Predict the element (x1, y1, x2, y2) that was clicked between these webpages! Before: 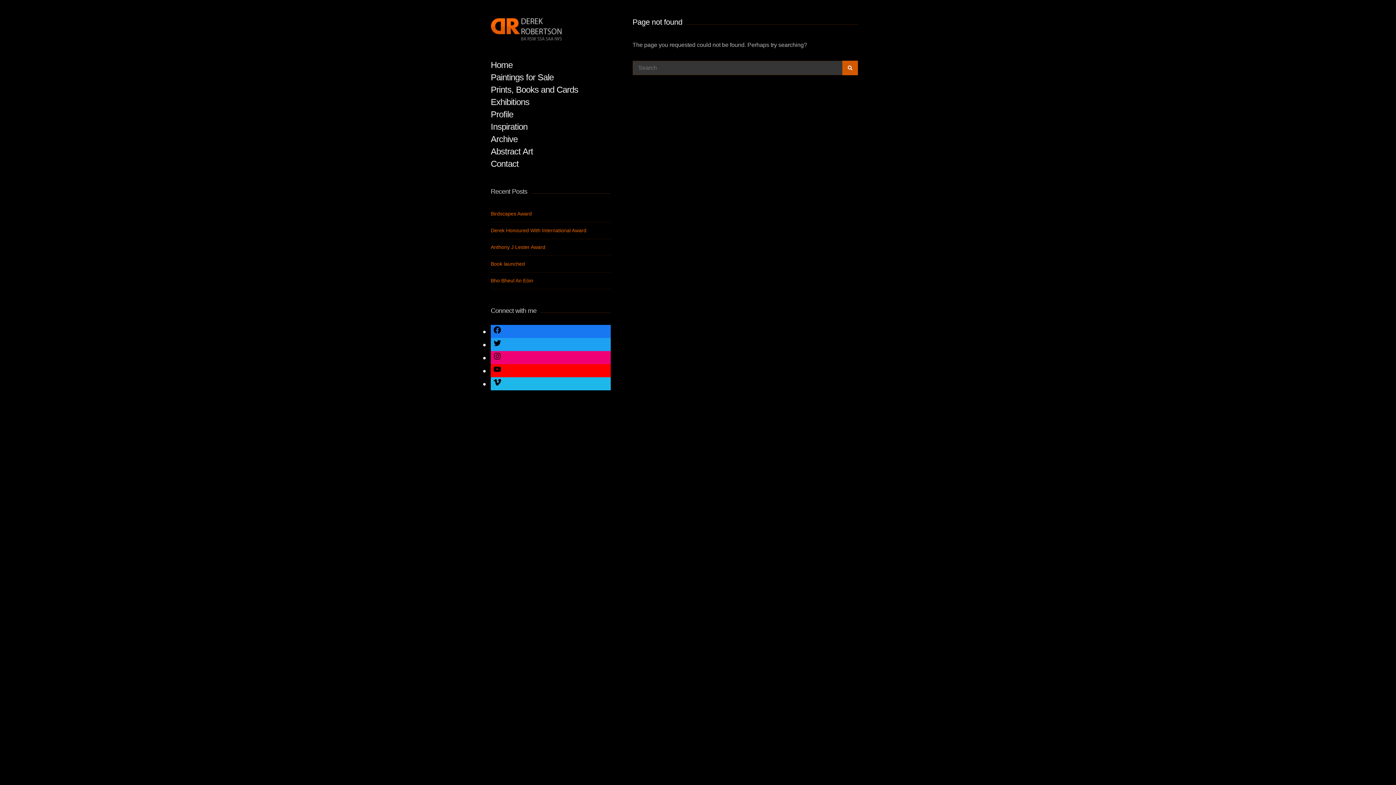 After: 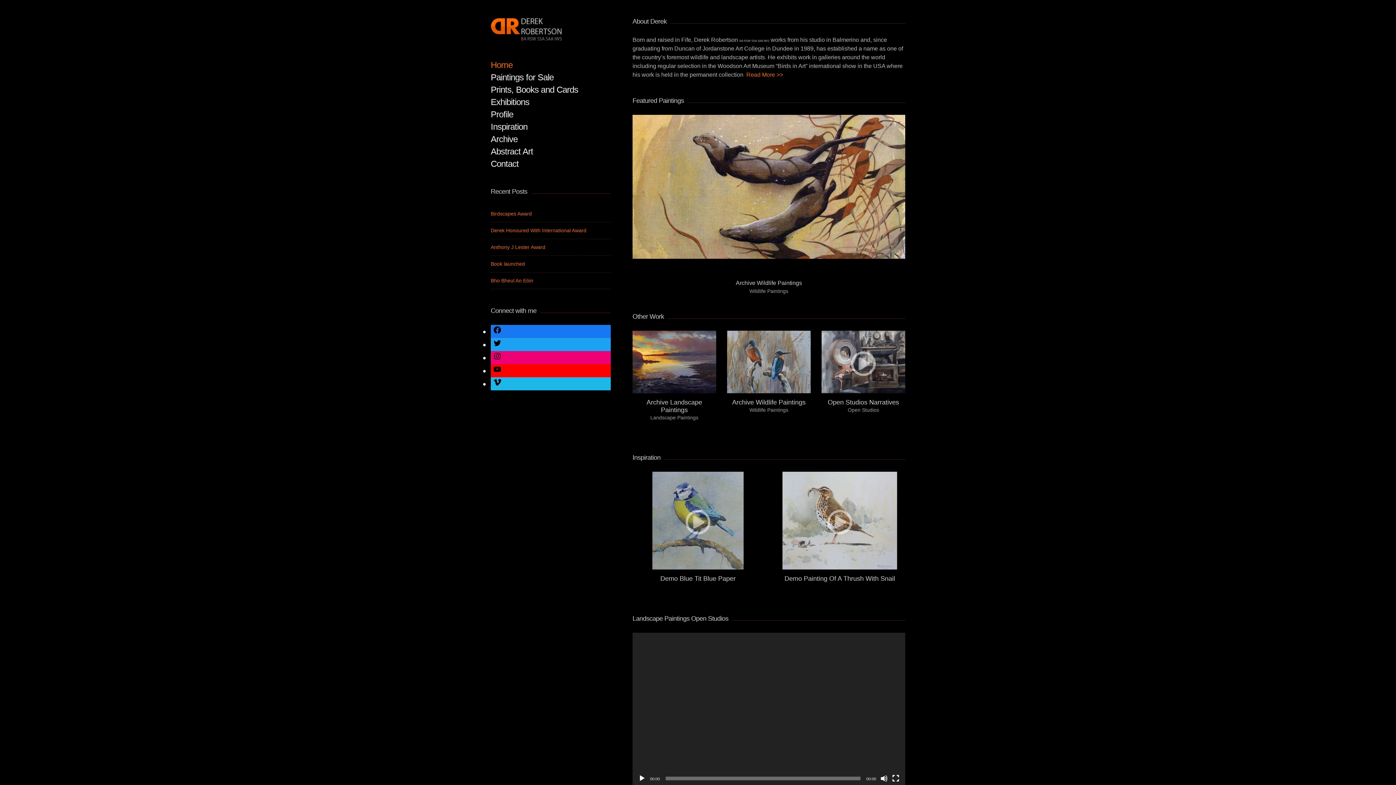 Action: label: Home bbox: (490, 58, 610, 71)